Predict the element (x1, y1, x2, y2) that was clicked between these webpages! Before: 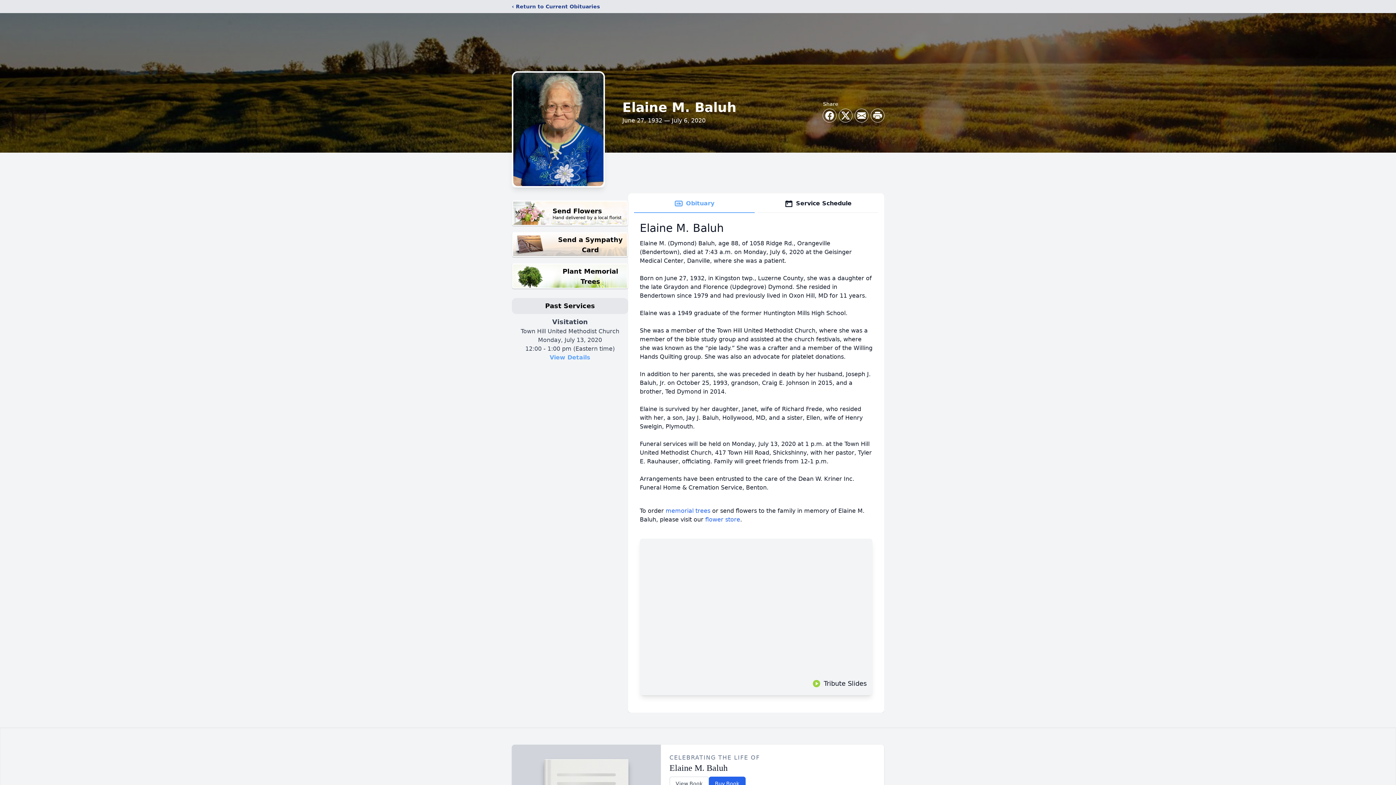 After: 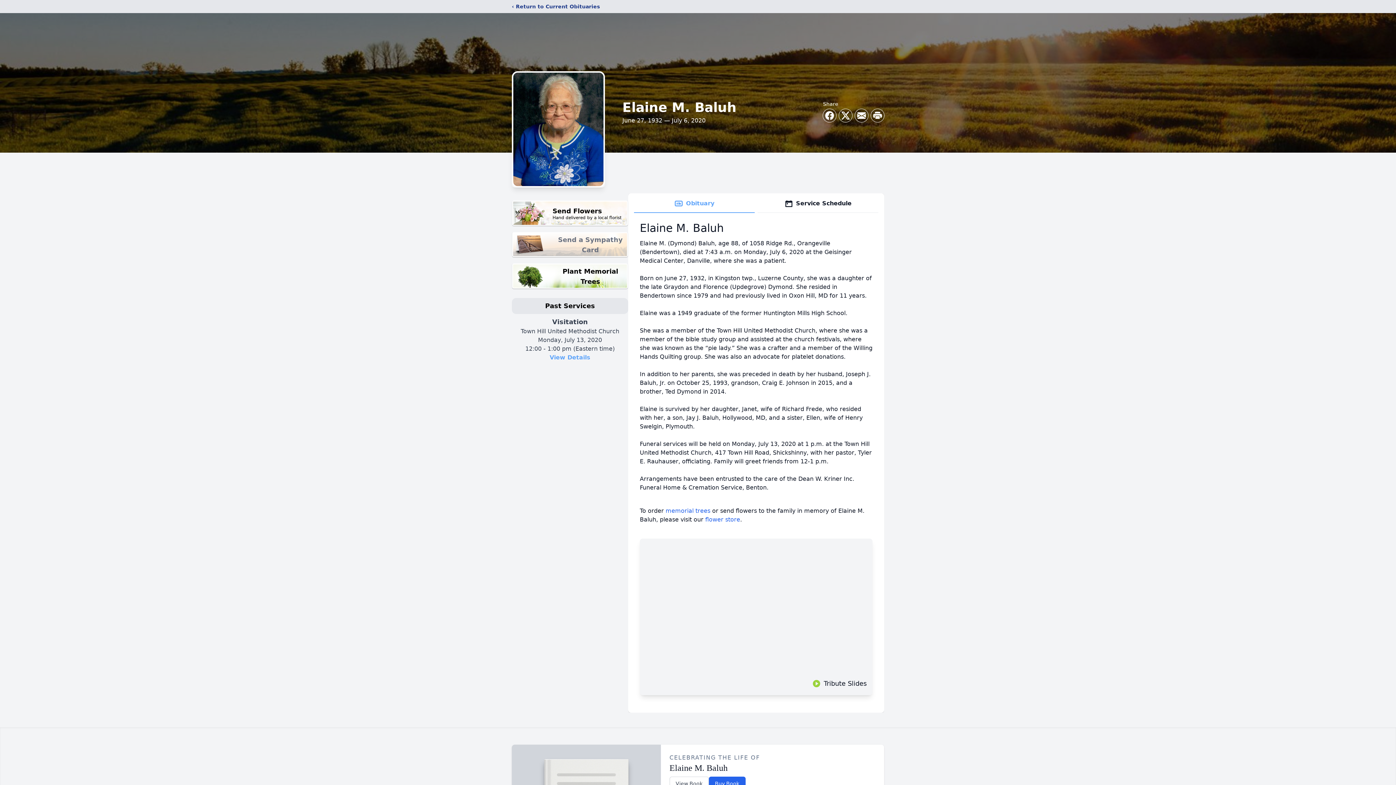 Action: label: Send a Sympathy Card bbox: (512, 232, 628, 257)